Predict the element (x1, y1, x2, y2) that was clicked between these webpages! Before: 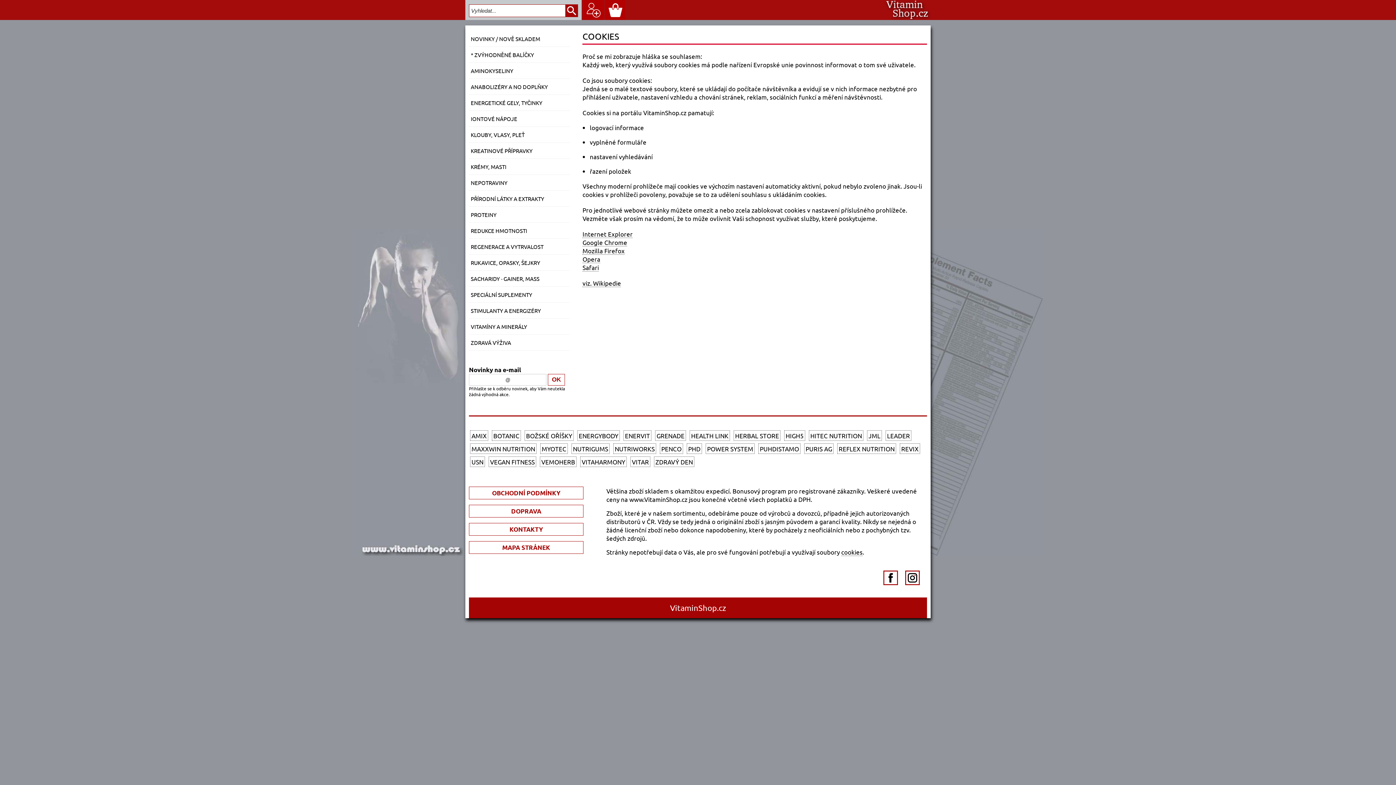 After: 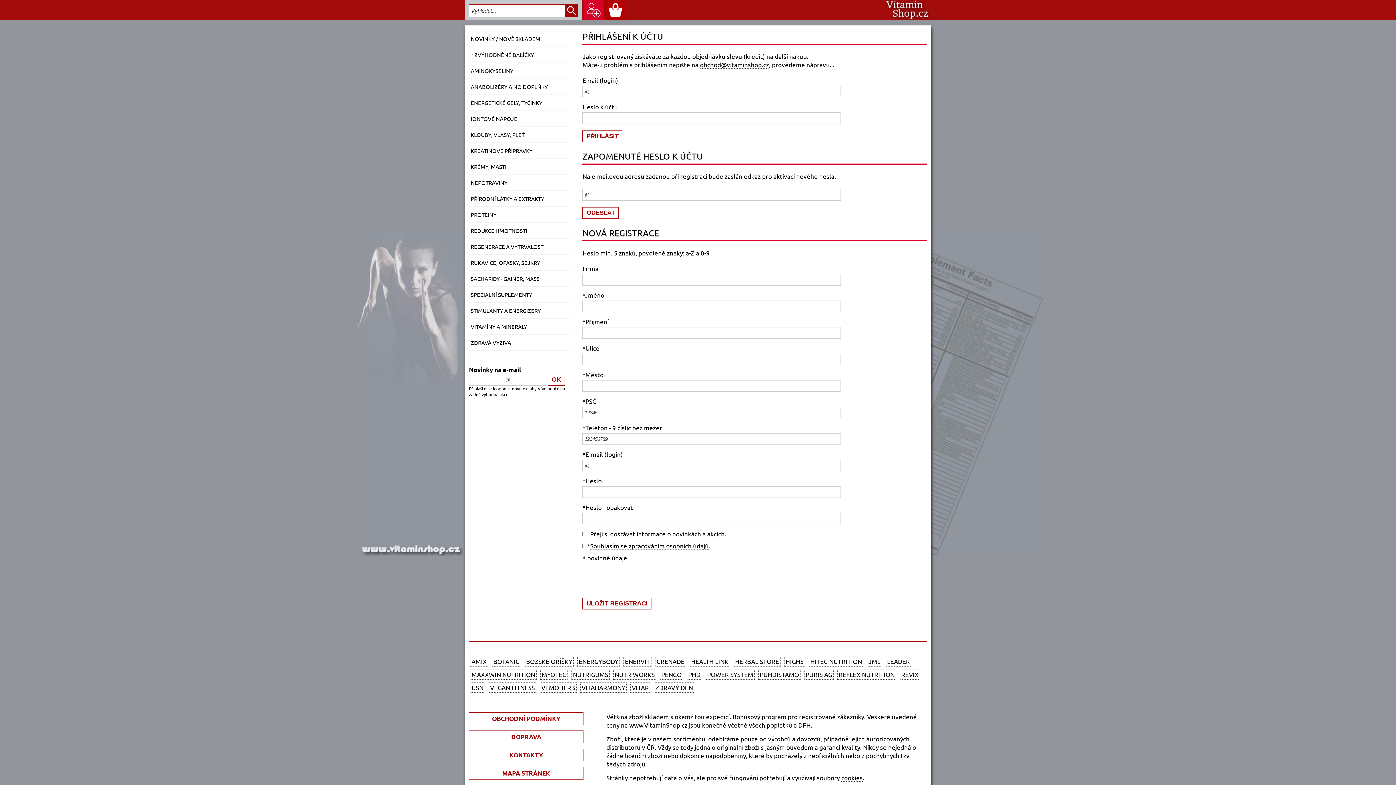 Action: bbox: (583, 0, 603, 20)